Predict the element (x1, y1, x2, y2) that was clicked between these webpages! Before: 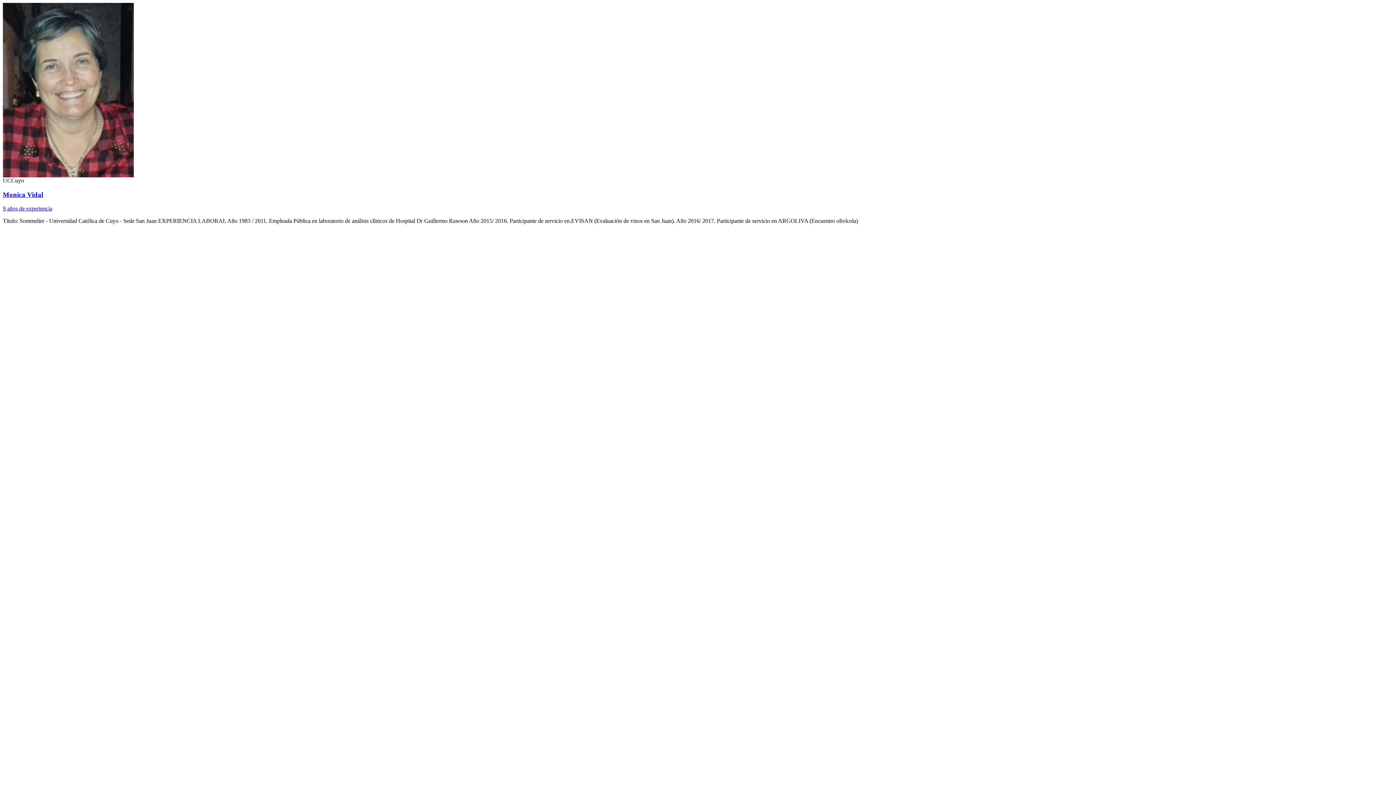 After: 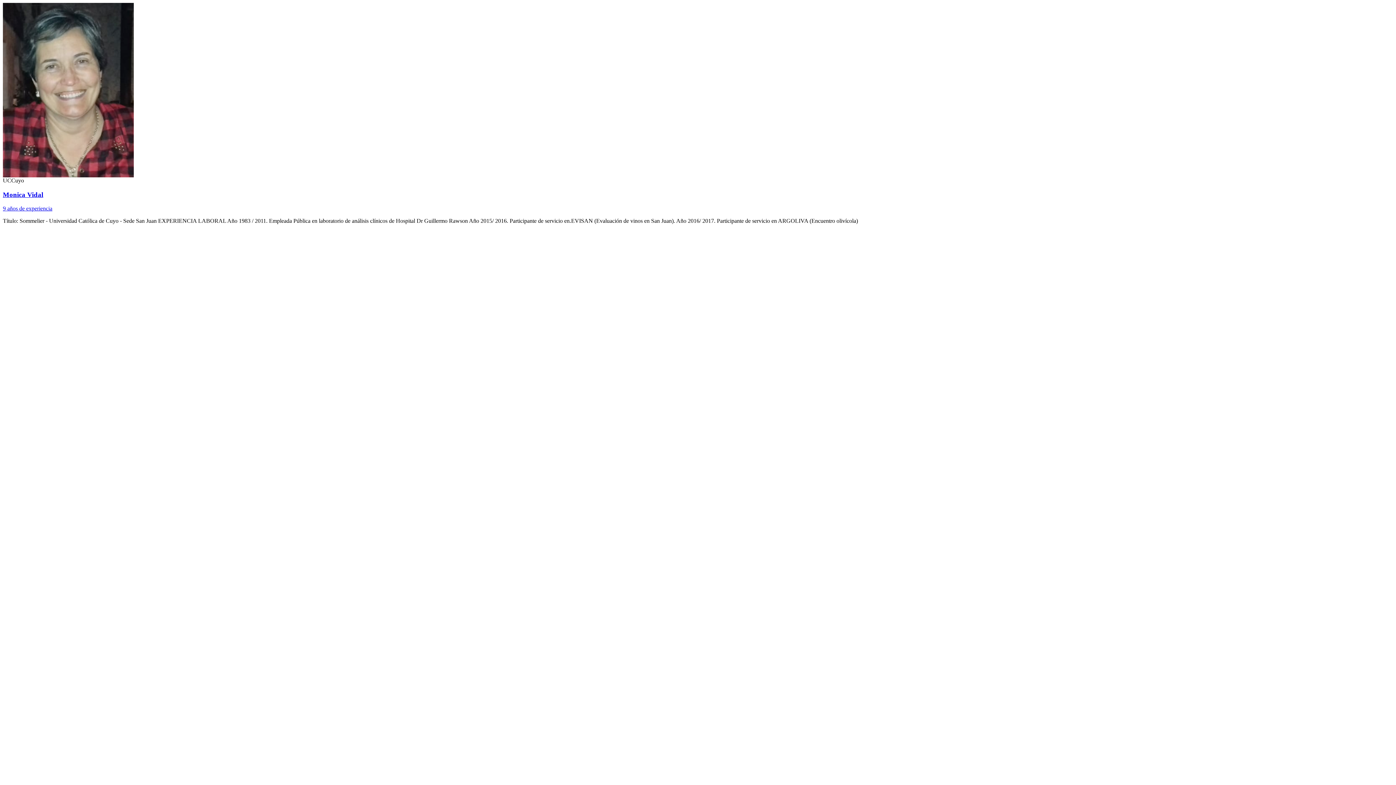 Action: label: Monica Vidal bbox: (2, 190, 43, 198)